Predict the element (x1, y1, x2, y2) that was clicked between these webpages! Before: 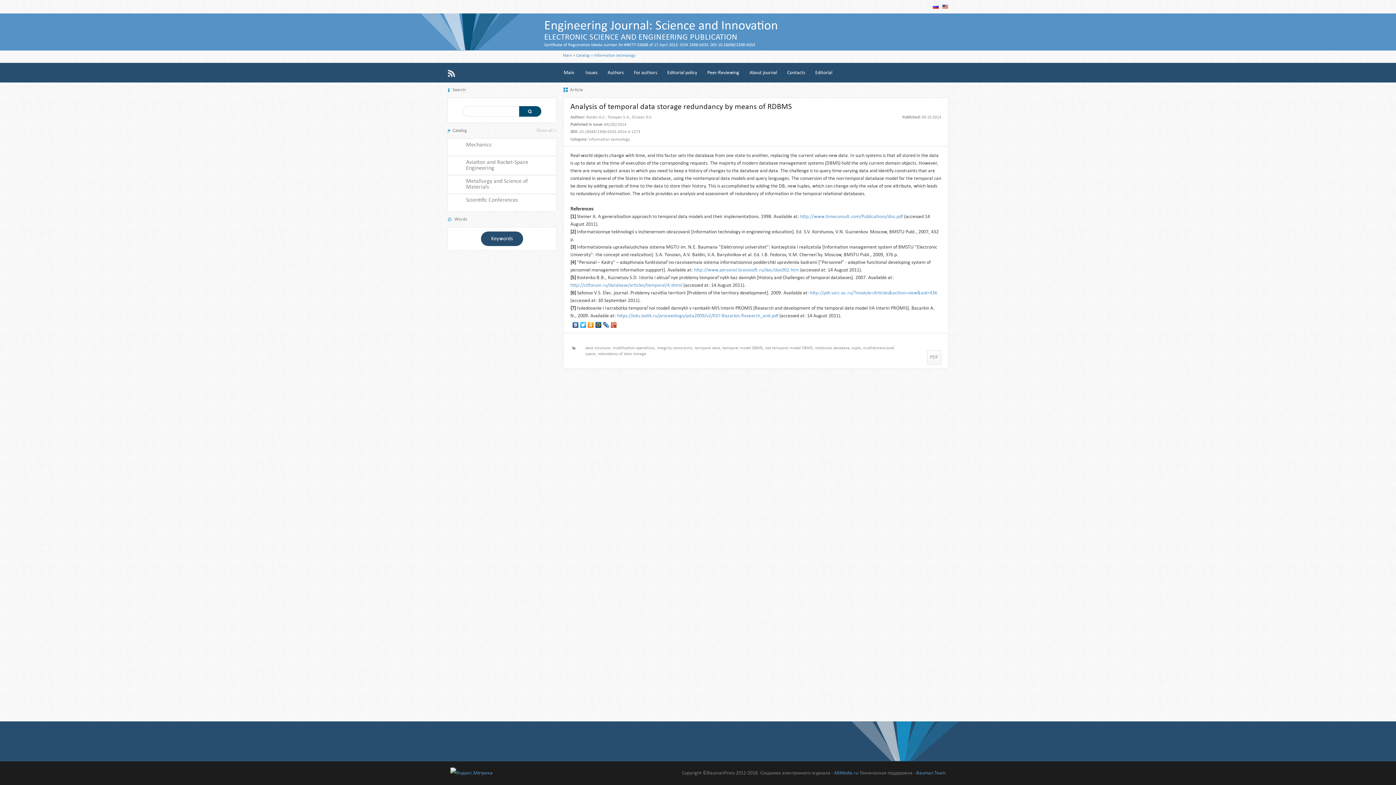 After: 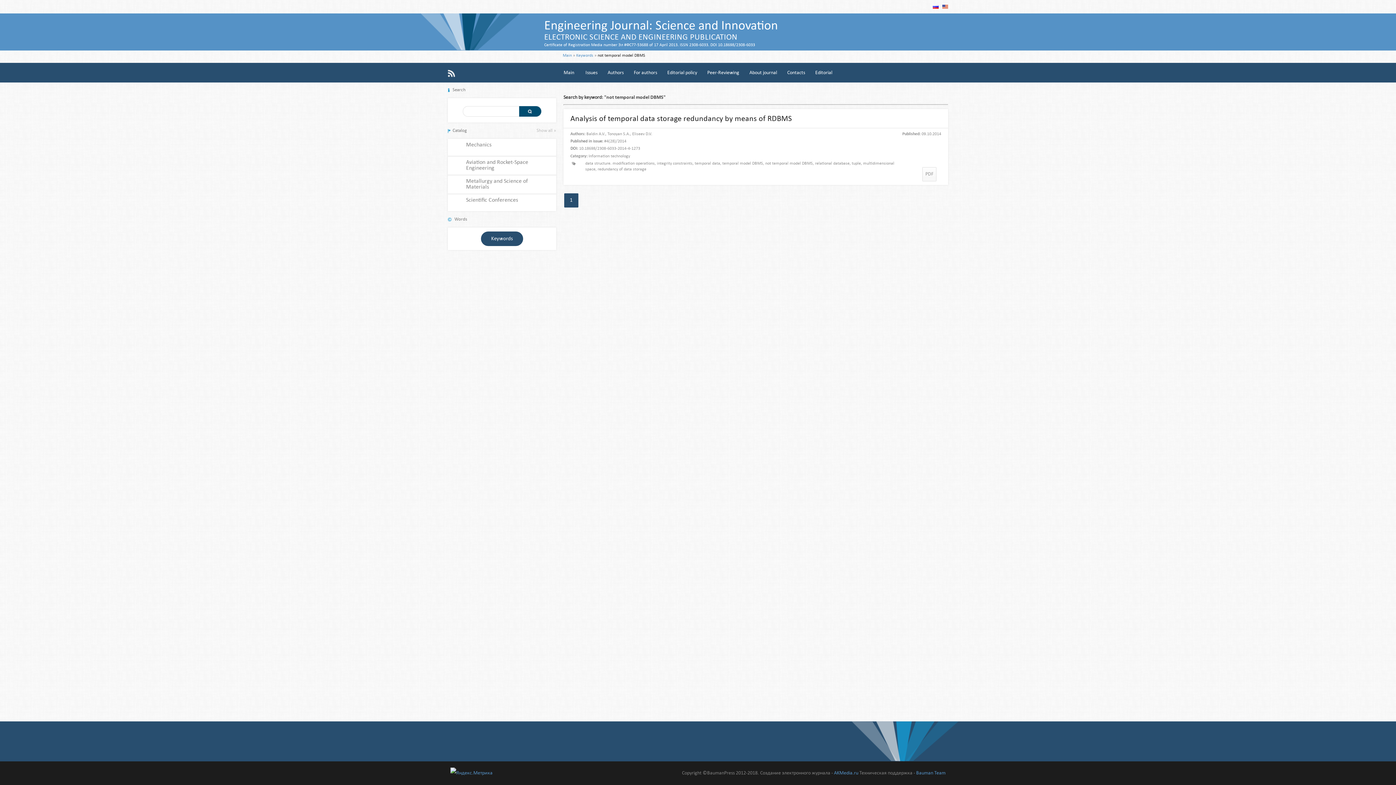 Action: label: not temporal model DBMS bbox: (765, 345, 813, 351)